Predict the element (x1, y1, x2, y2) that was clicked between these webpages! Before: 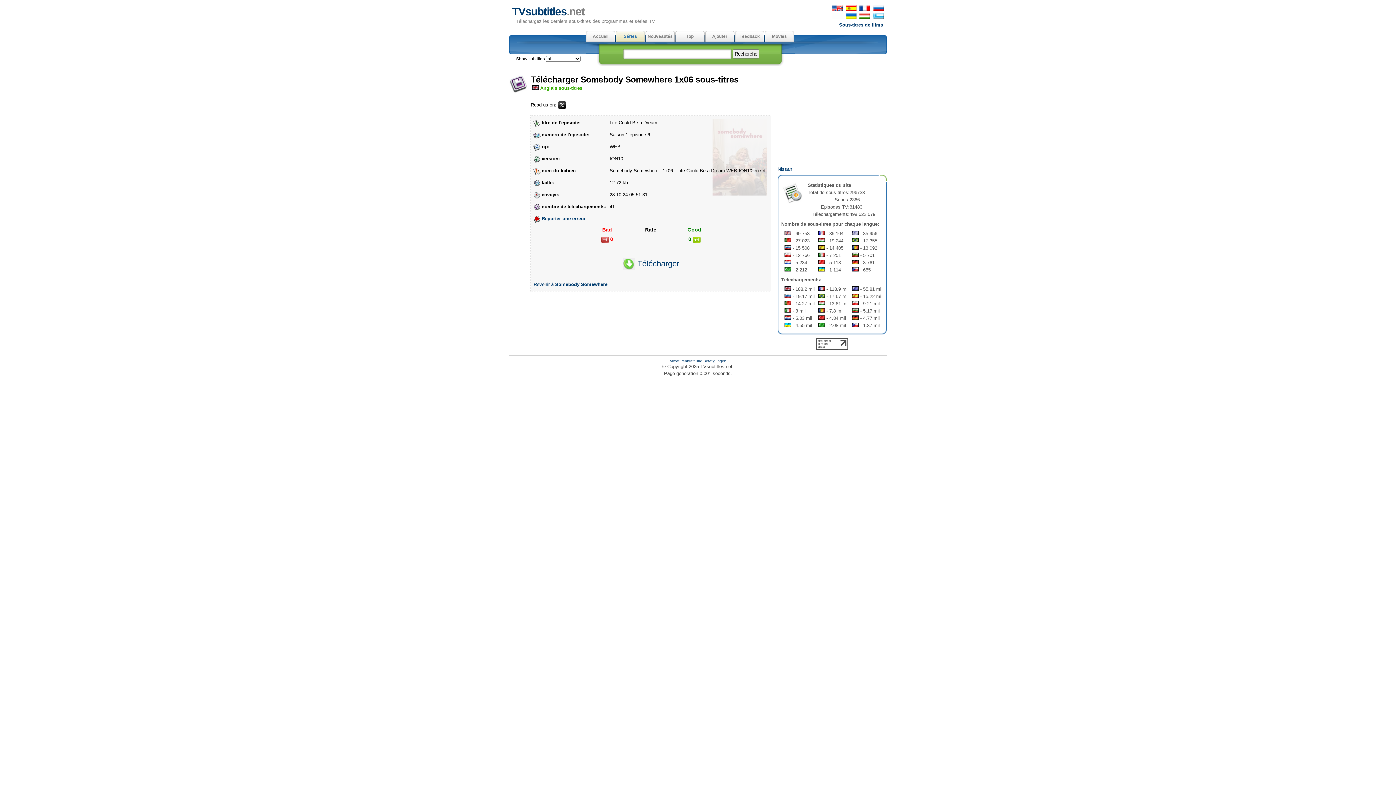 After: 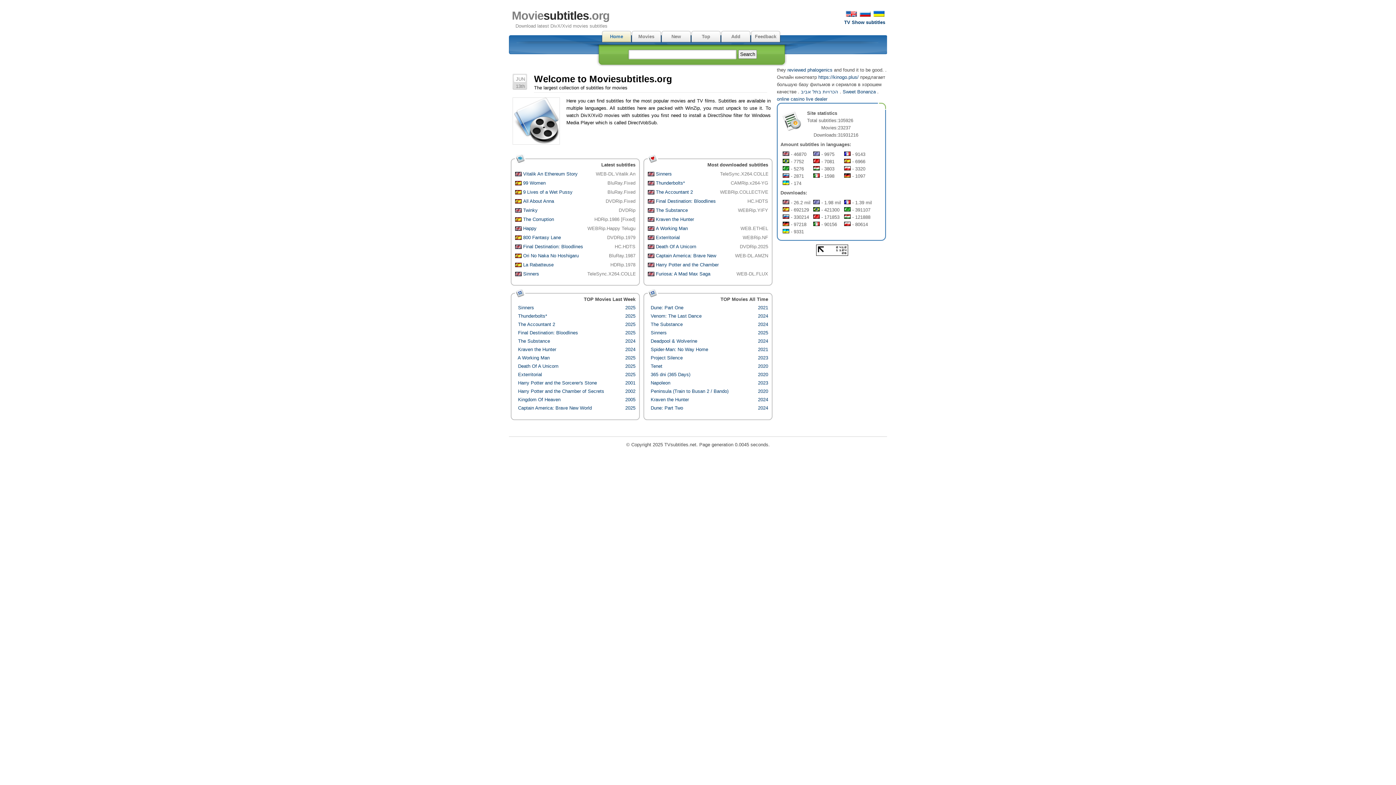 Action: bbox: (839, 22, 883, 27) label: Sous-titres de films